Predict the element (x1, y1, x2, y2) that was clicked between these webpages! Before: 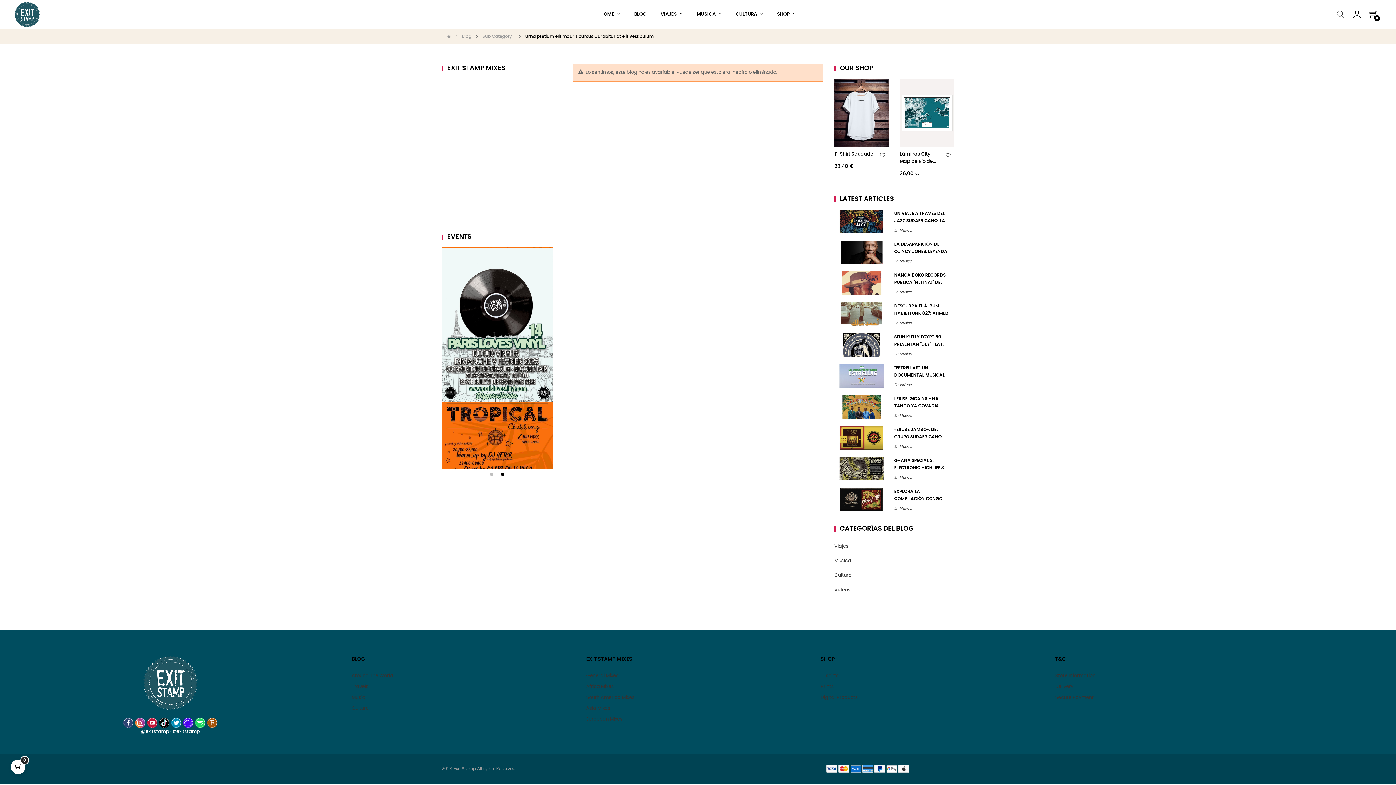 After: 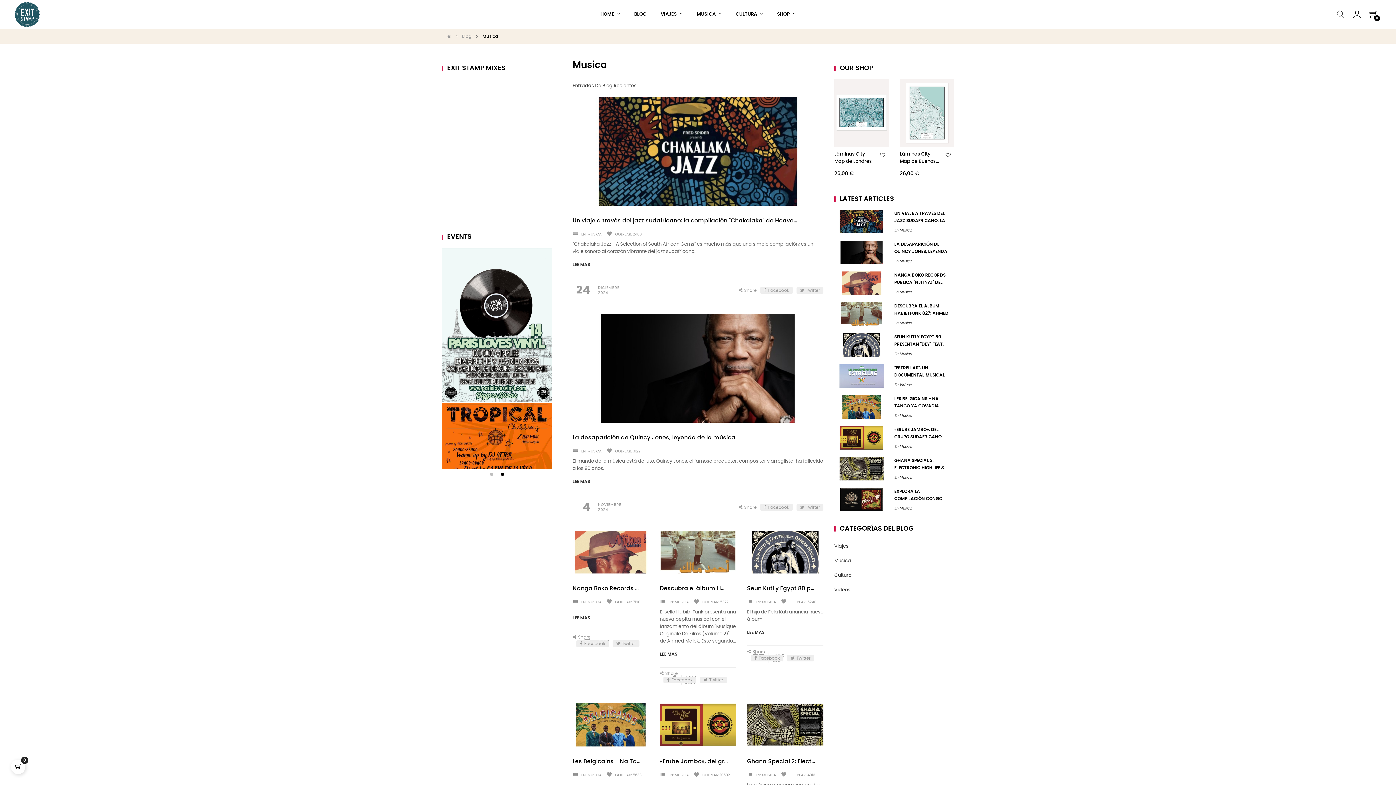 Action: bbox: (834, 554, 954, 568) label: Musica